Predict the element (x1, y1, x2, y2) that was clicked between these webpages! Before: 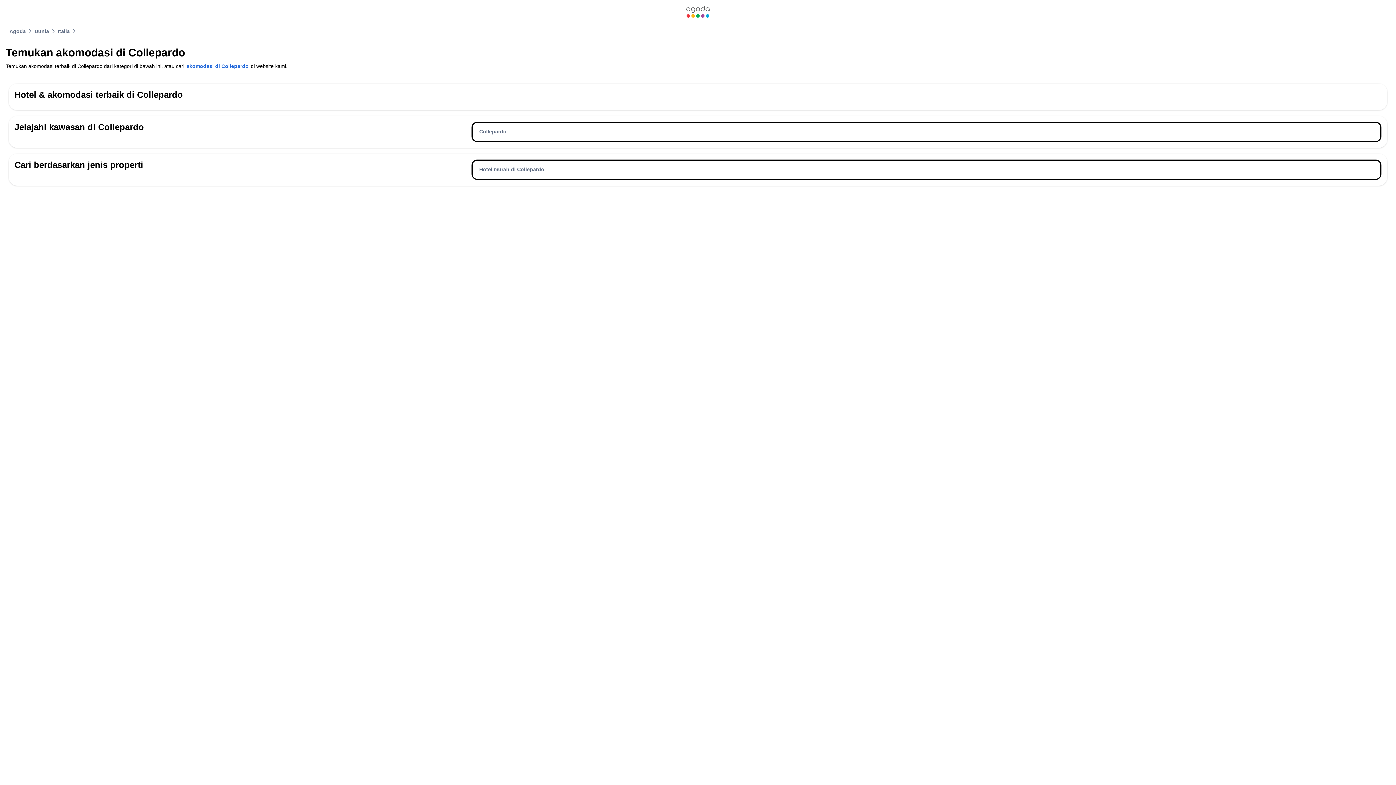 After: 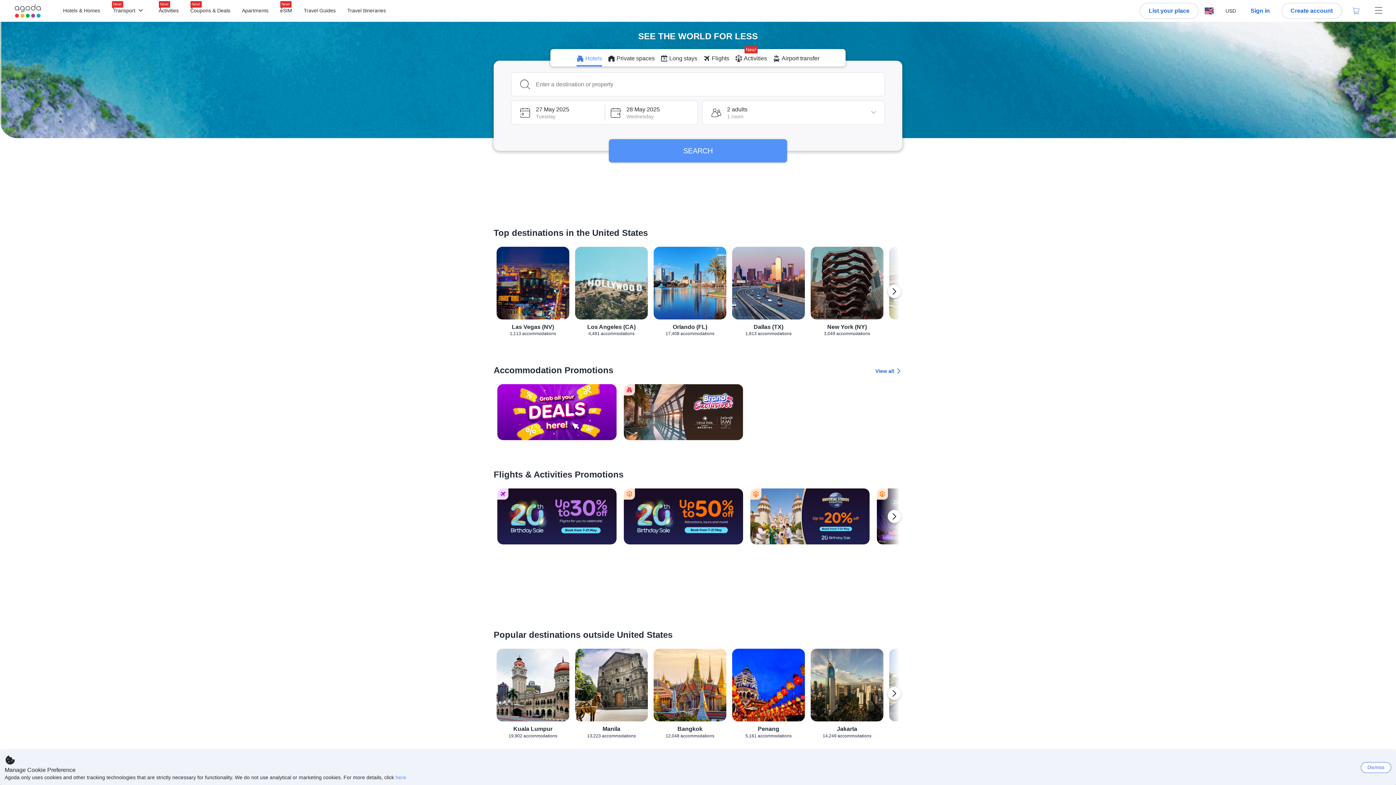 Action: bbox: (672, 5, 723, 17)